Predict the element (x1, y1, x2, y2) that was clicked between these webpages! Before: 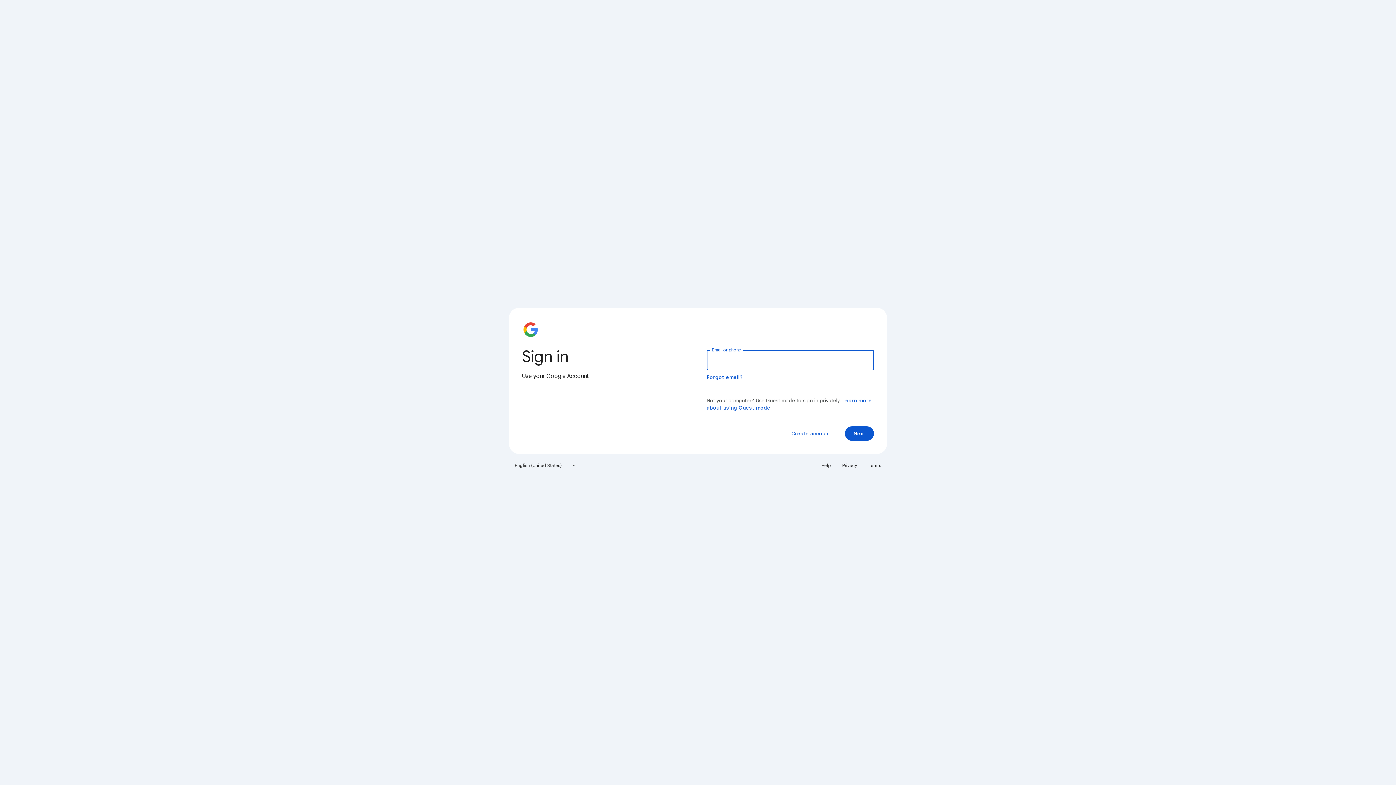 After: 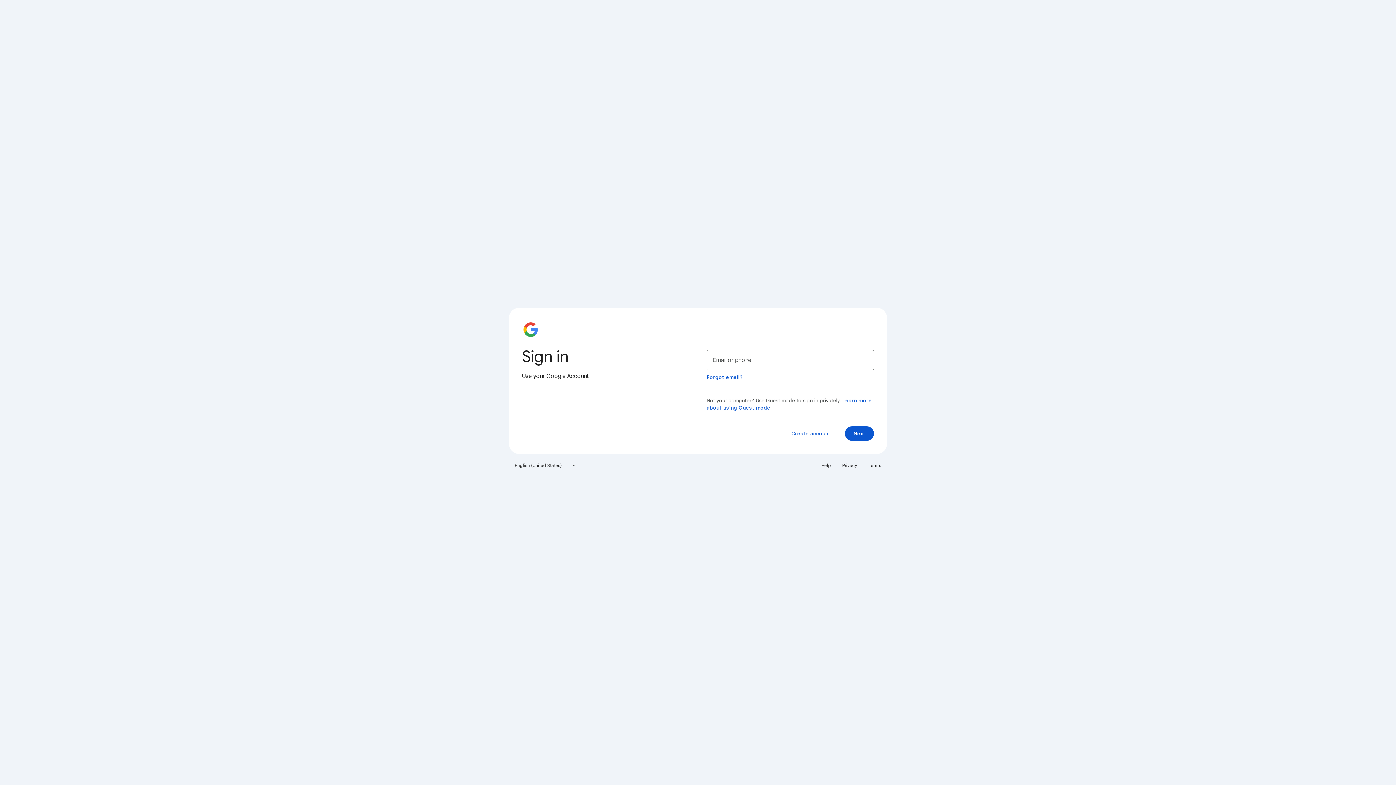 Action: bbox: (838, 460, 861, 471) label: Privacy